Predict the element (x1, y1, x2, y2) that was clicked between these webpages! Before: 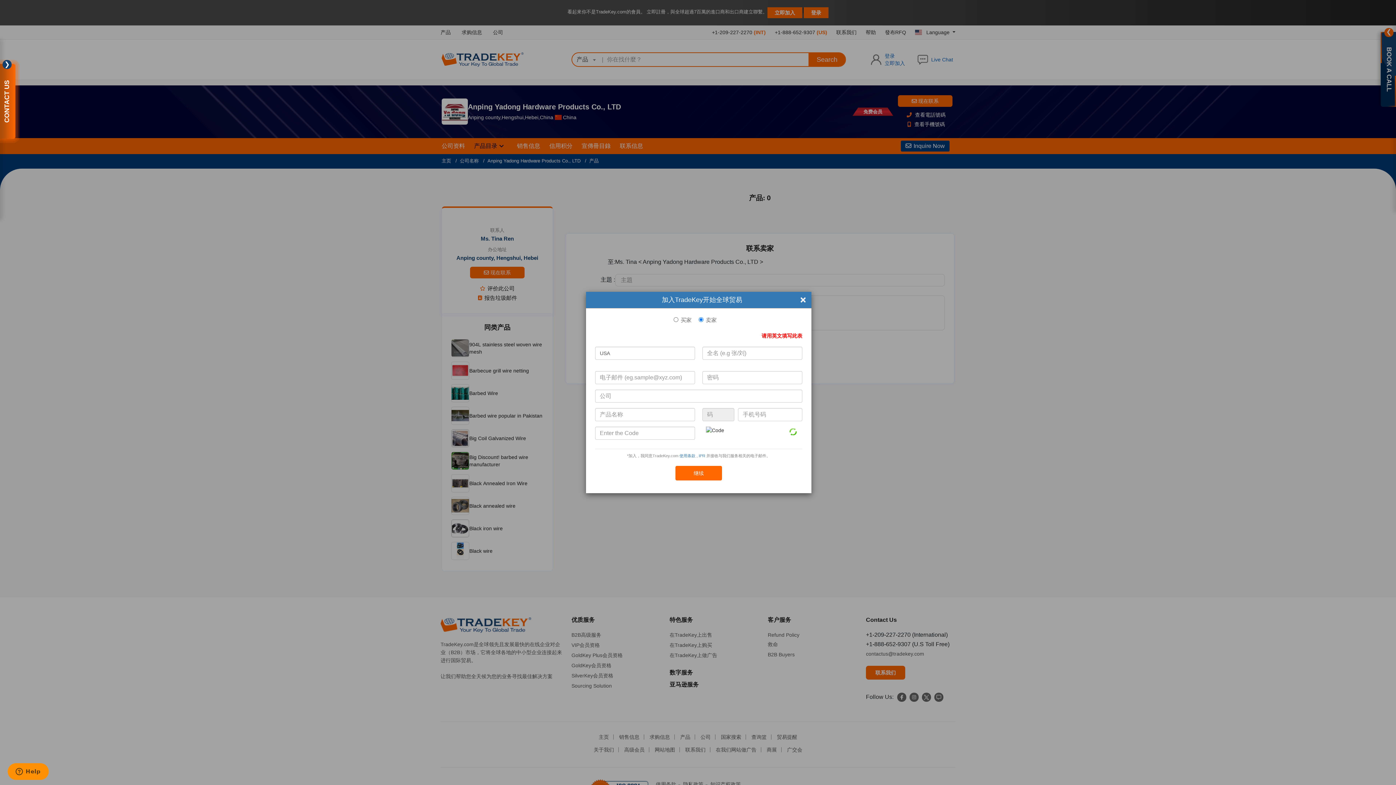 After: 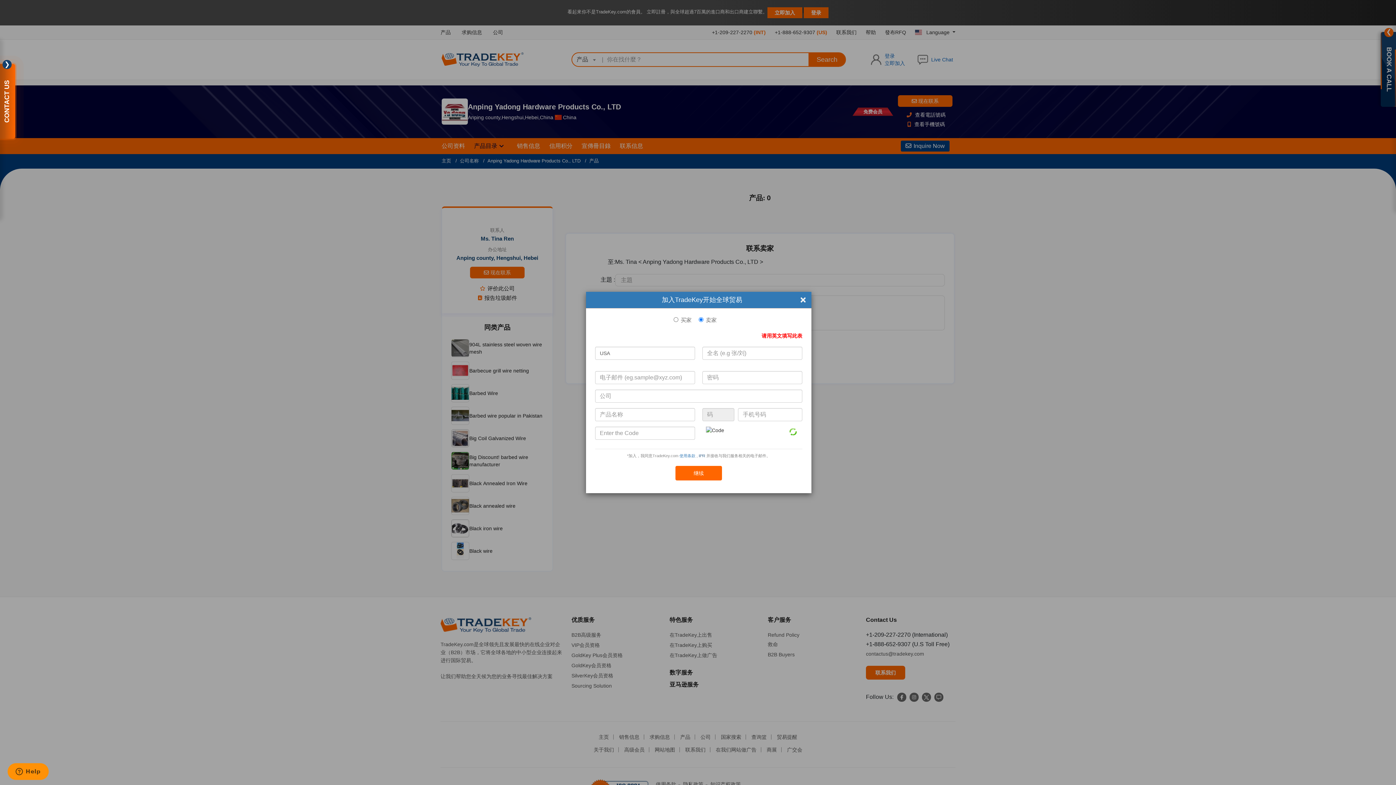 Action: label: IPR bbox: (698, 453, 705, 458)